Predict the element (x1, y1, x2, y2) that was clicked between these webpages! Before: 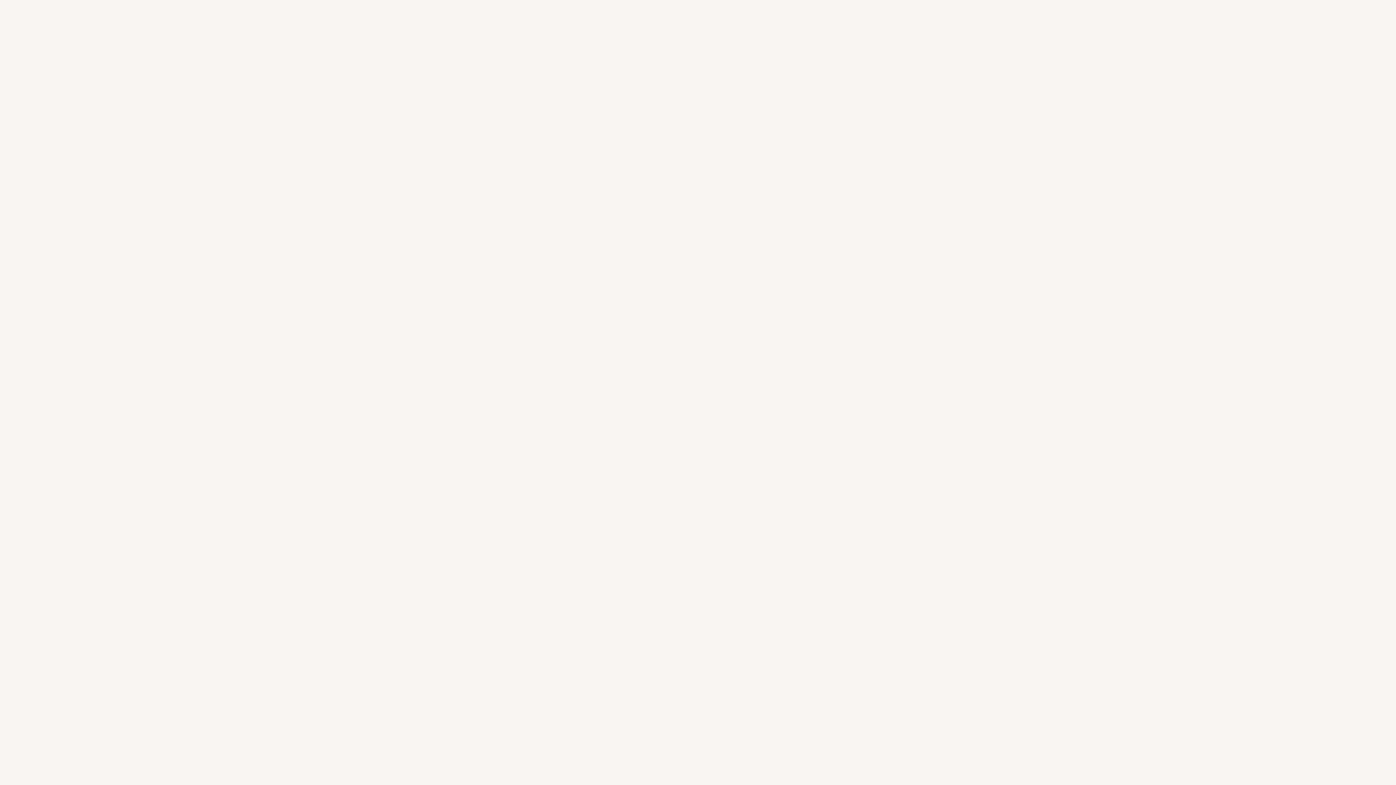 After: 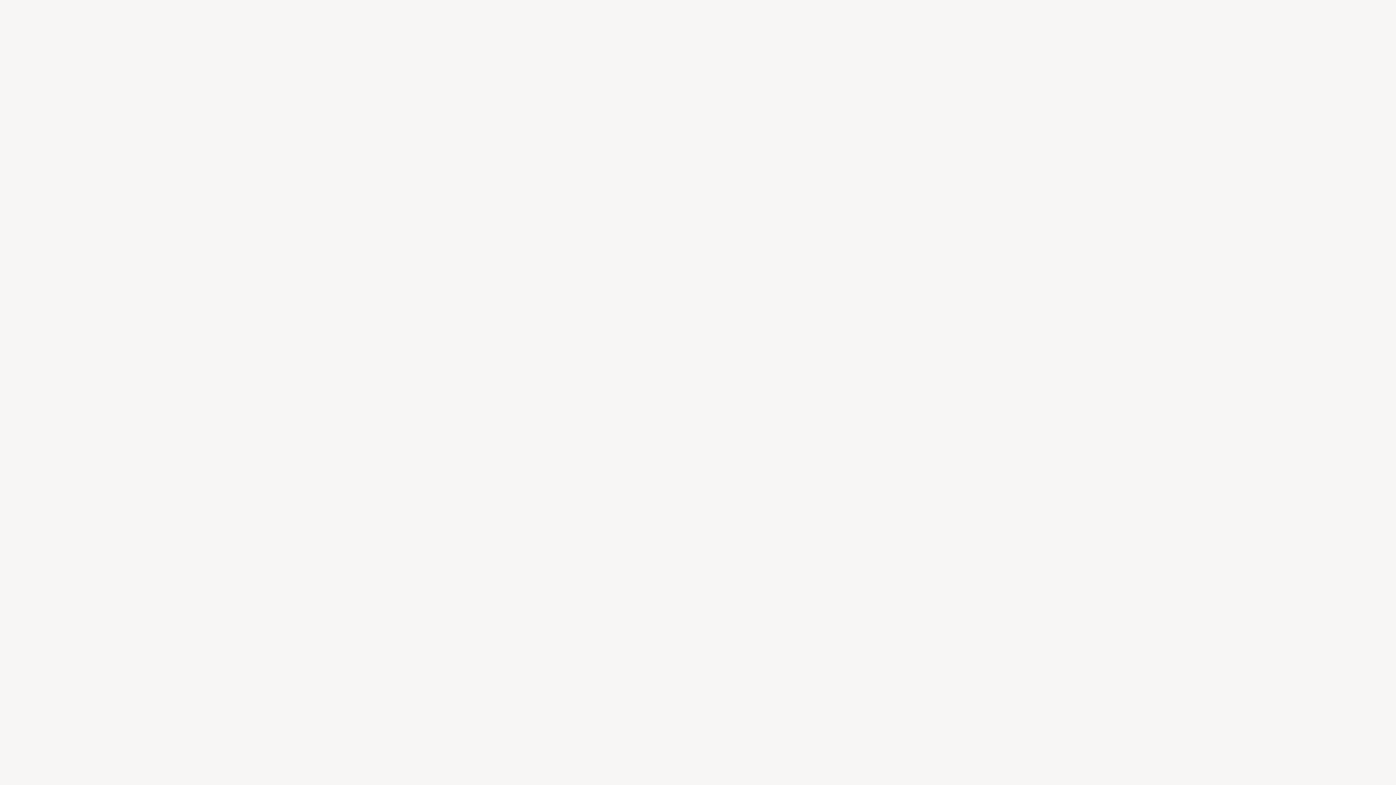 Action: label: News bbox: (894, 0, 905, 10)